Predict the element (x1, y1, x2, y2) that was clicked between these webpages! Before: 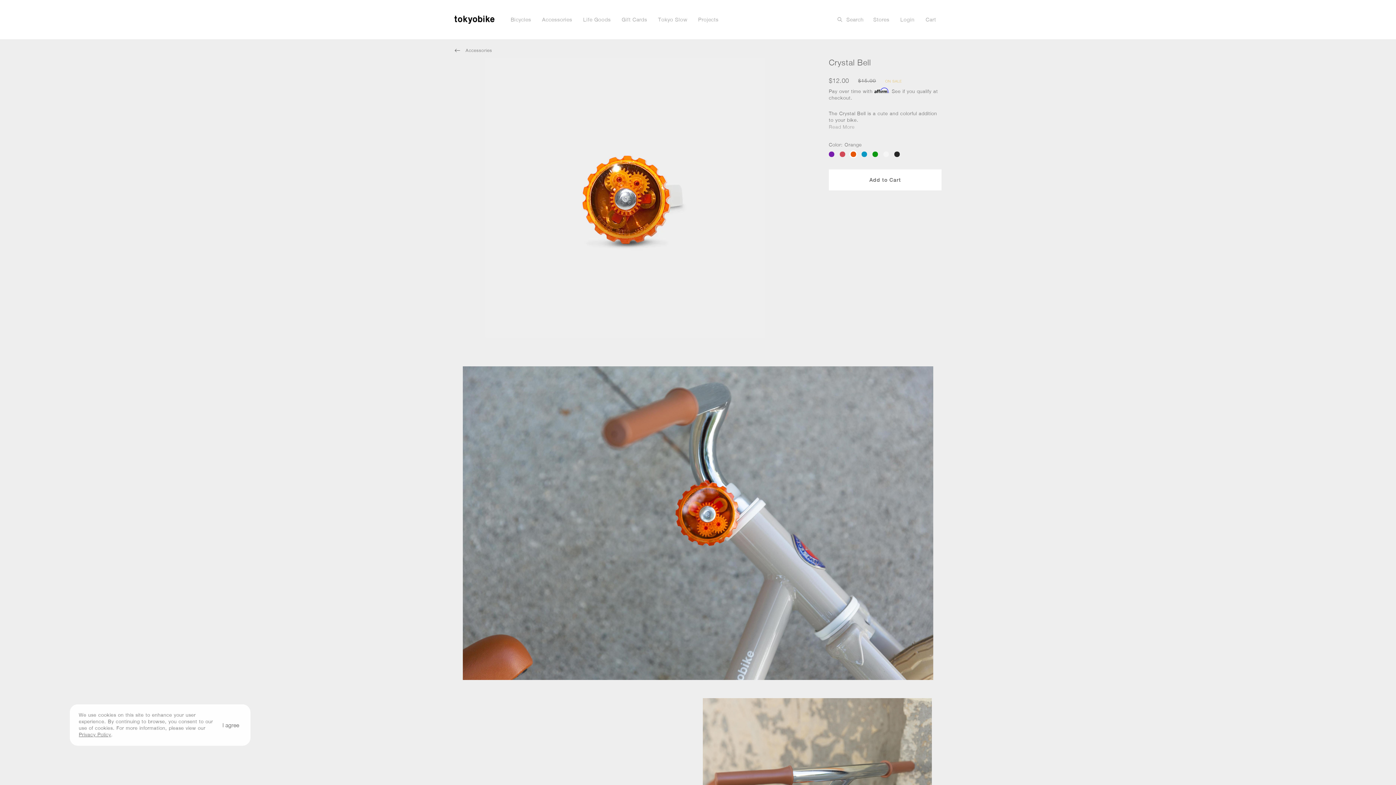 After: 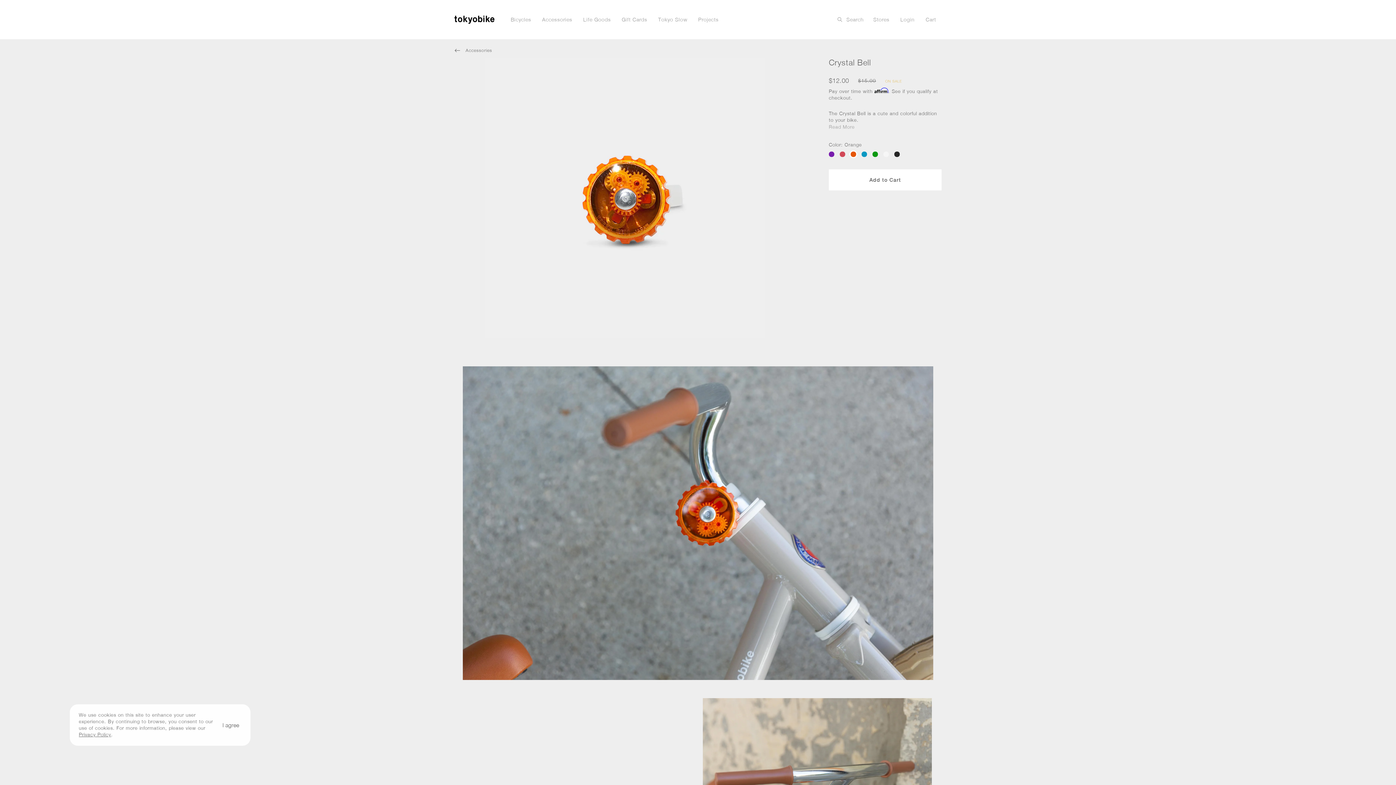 Action: bbox: (850, 151, 856, 157)